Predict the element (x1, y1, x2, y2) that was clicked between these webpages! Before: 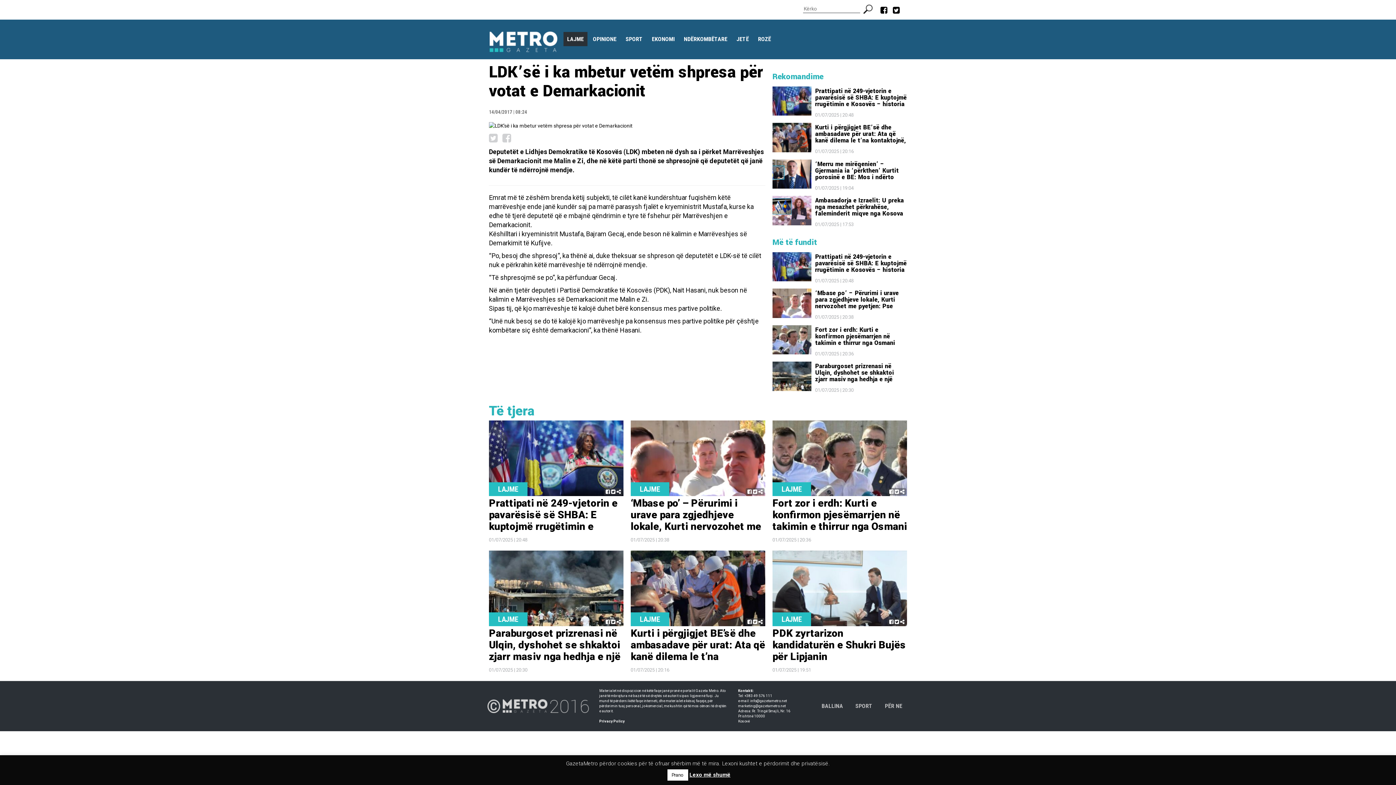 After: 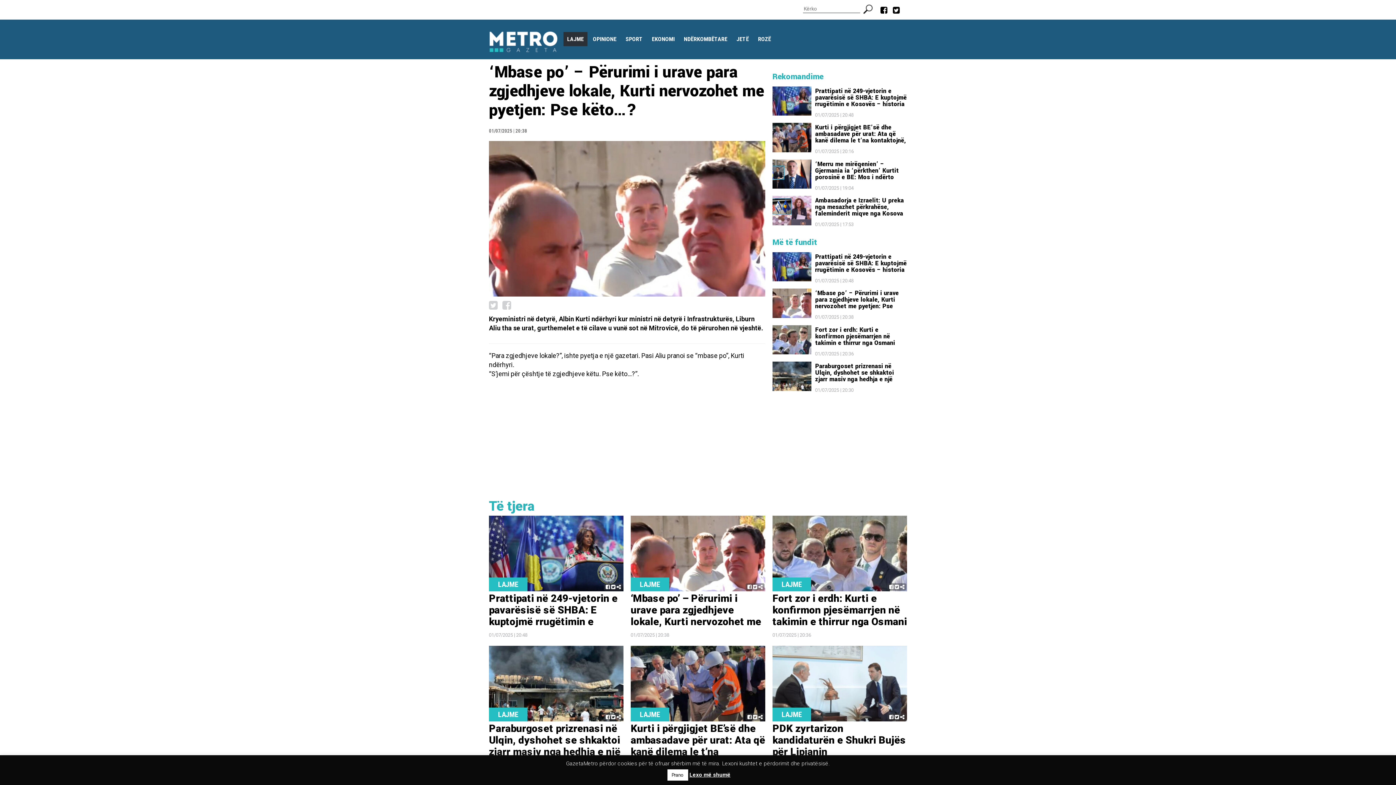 Action: label: ‘Mbase po’ – Përurimi i urave para zgjedhjeve lokale, Kurti nervozohet me pyetjen: Pse këto…? bbox: (630, 497, 765, 532)